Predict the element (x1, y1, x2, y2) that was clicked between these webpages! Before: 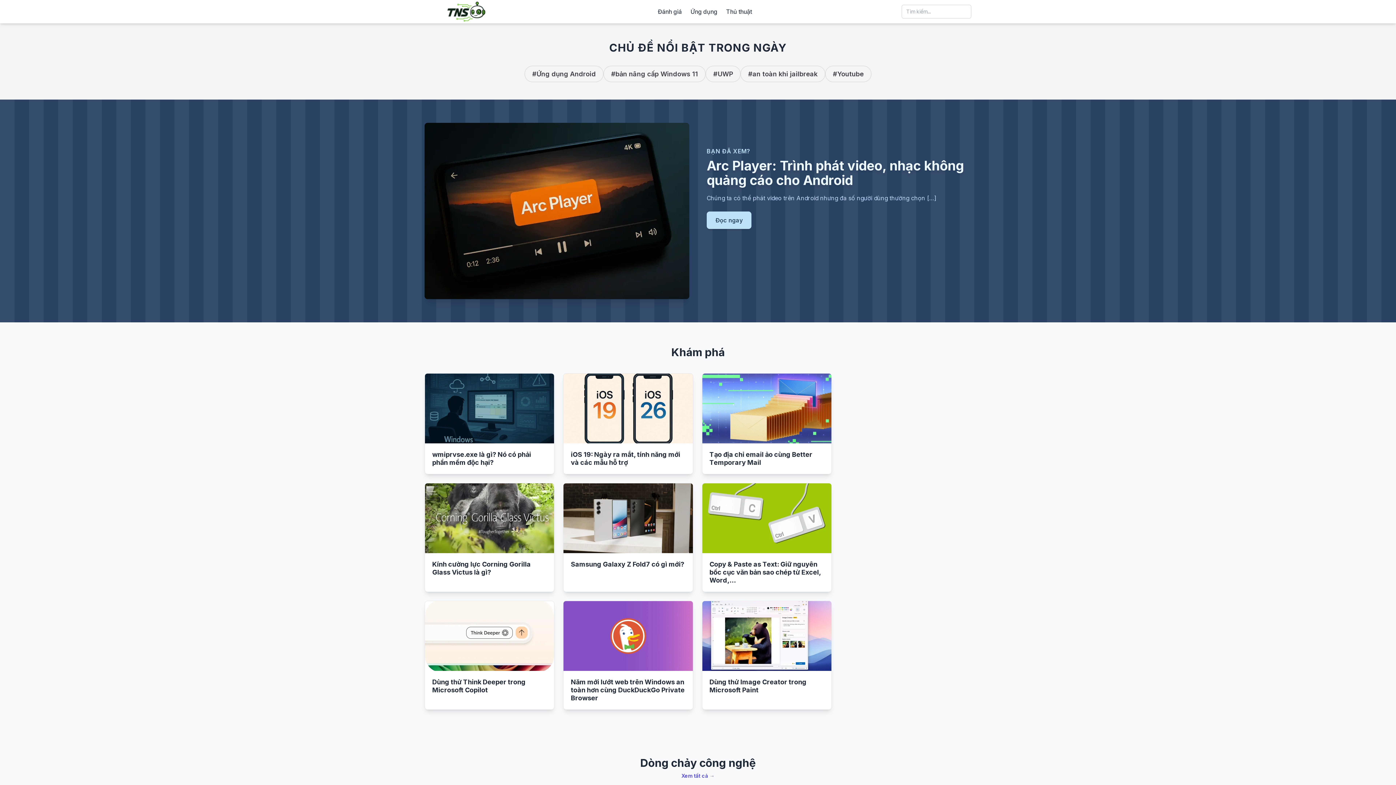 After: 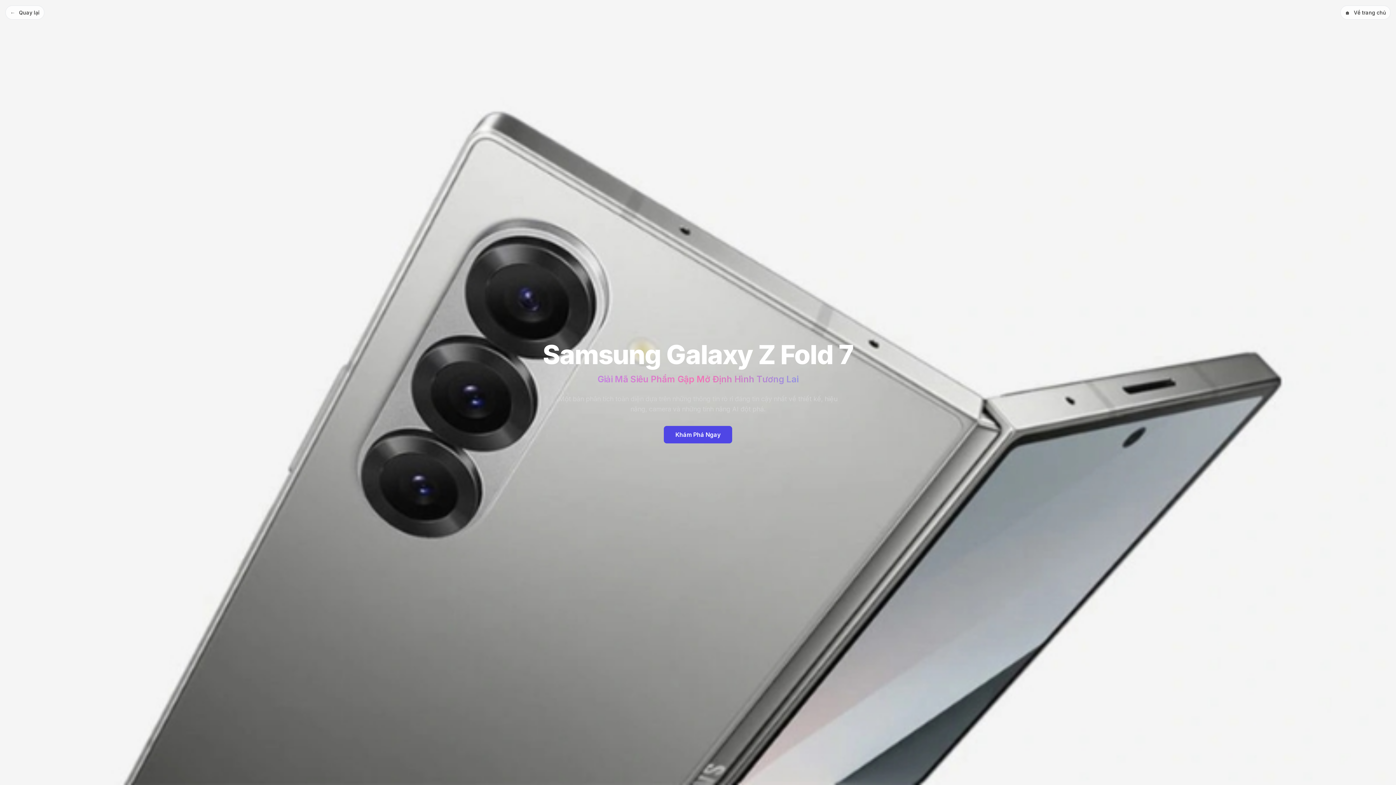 Action: label: Samsung Galaxy Z Fold7 có gì mới? bbox: (563, 483, 693, 592)